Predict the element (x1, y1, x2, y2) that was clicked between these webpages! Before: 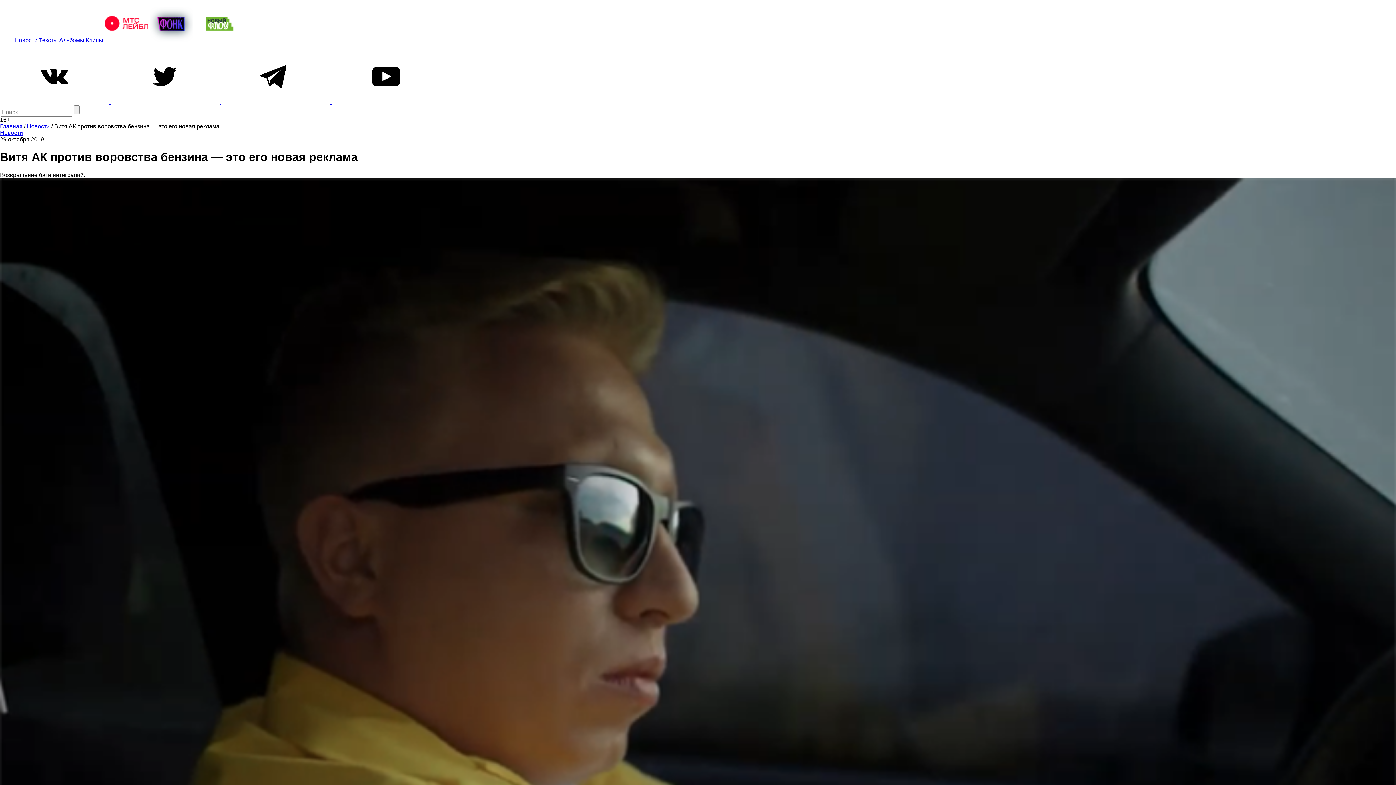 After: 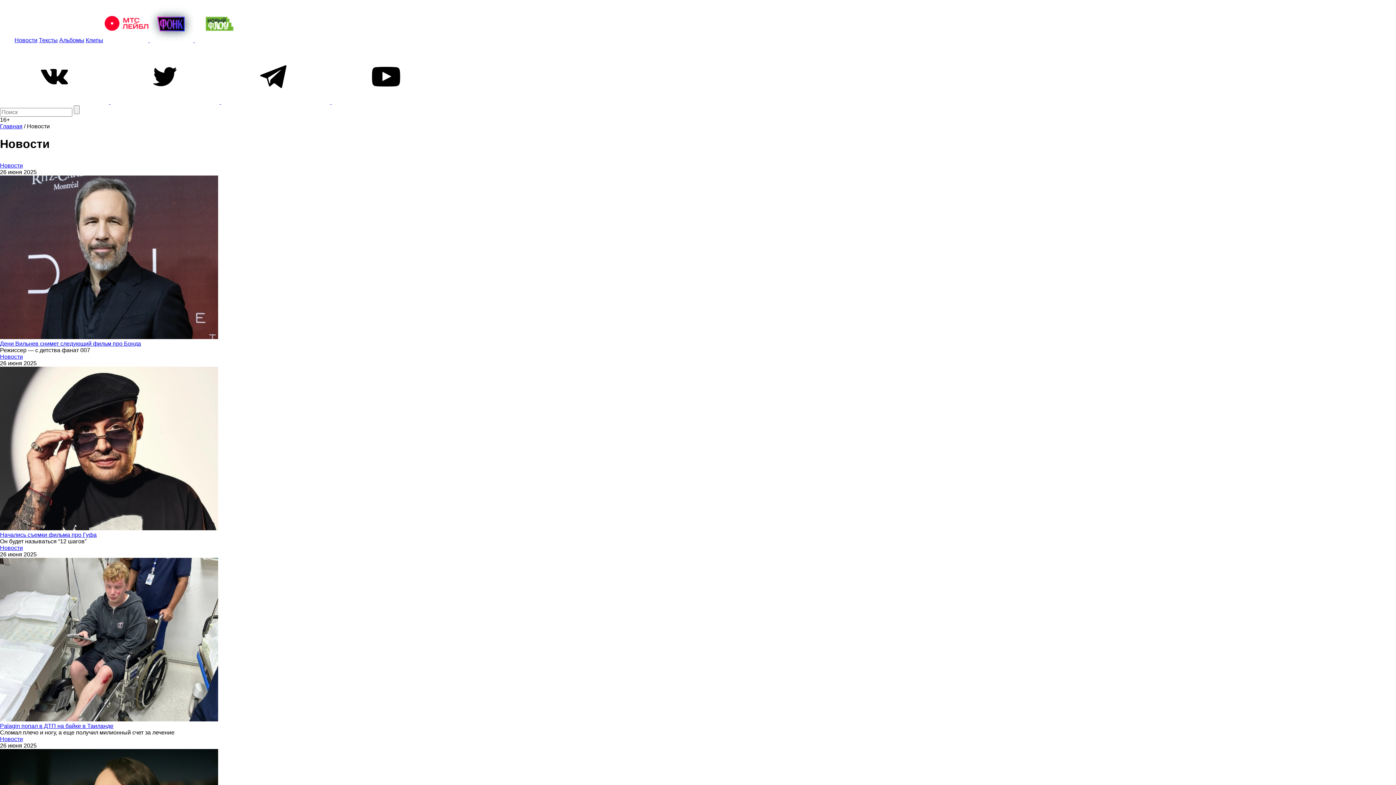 Action: label: Новости bbox: (26, 123, 49, 129)